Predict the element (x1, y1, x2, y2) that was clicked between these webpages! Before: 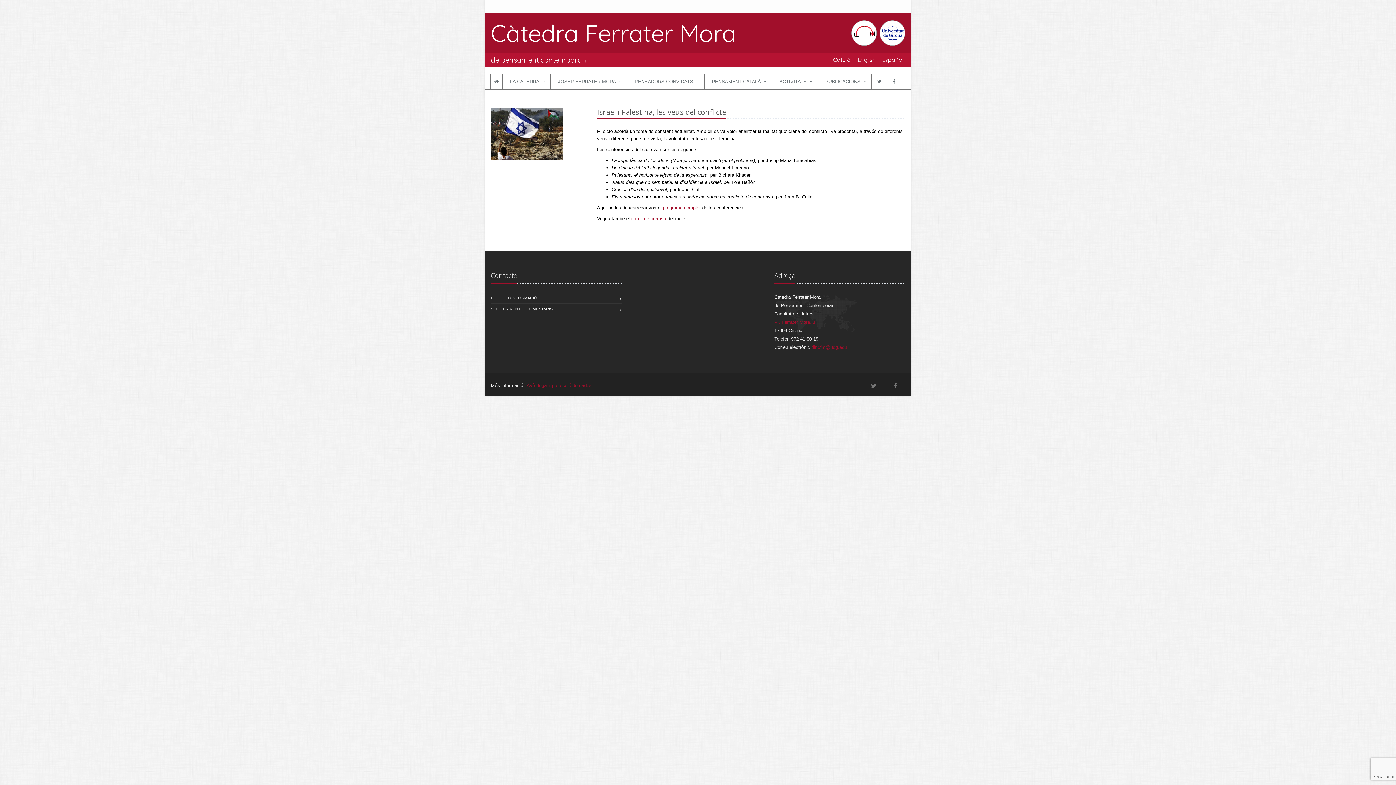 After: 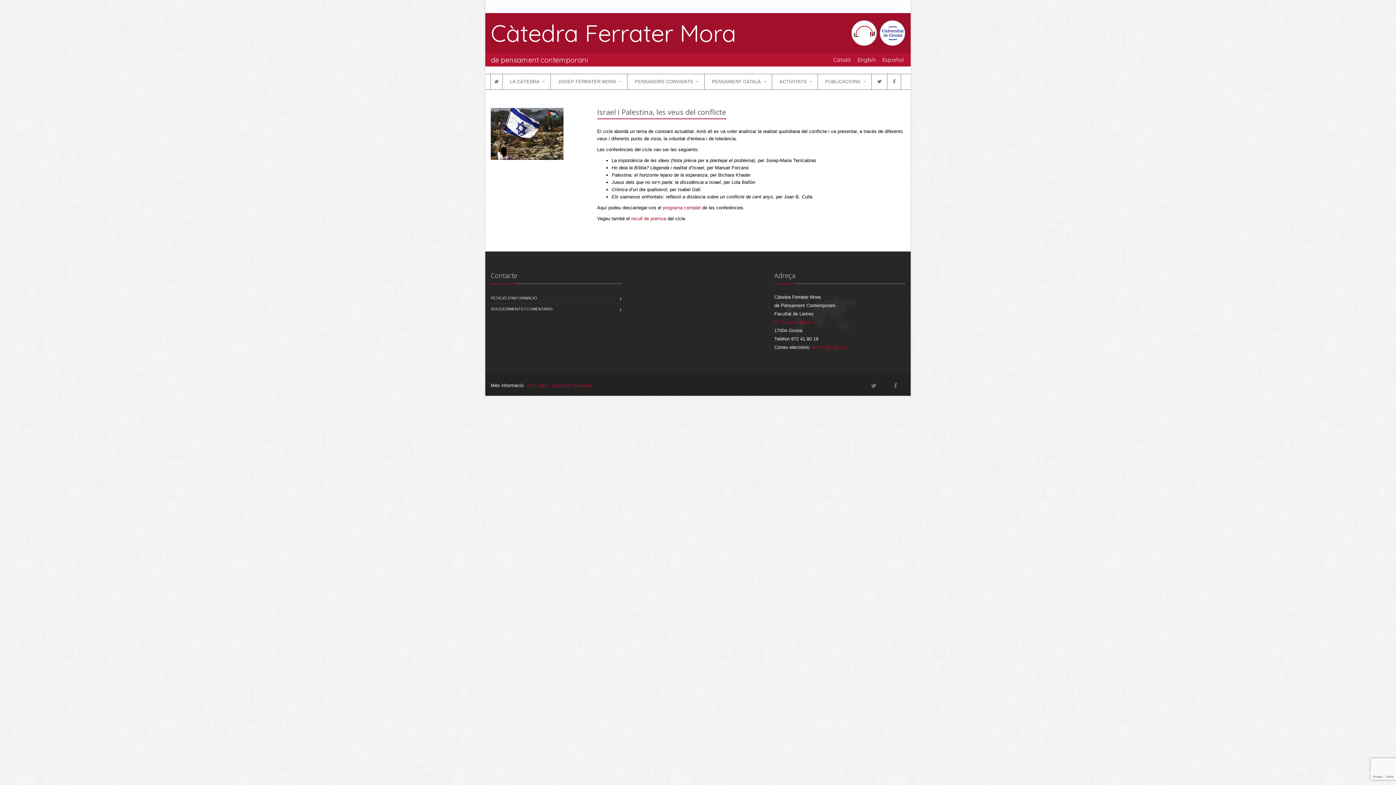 Action: label: Pl. Ferrater Mora, 1 bbox: (774, 319, 815, 325)